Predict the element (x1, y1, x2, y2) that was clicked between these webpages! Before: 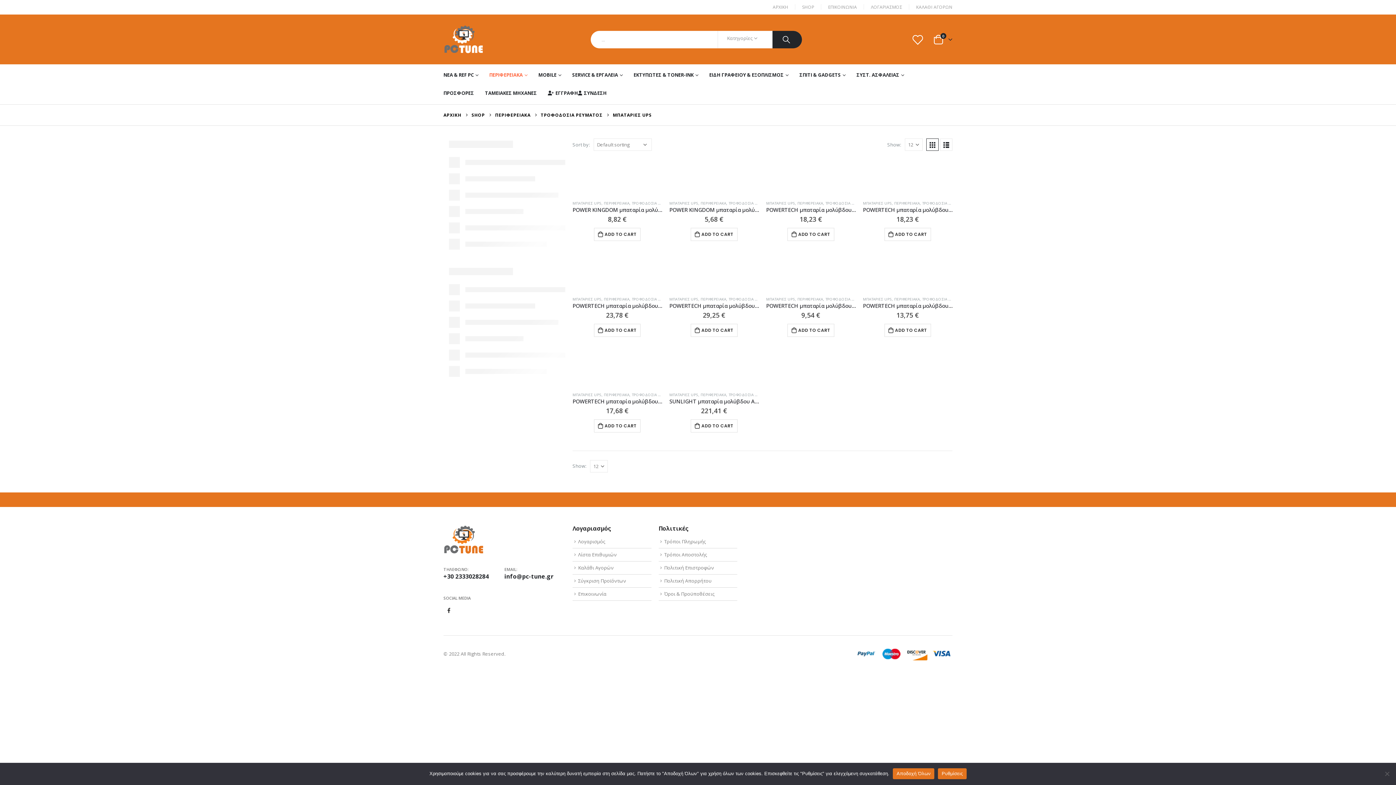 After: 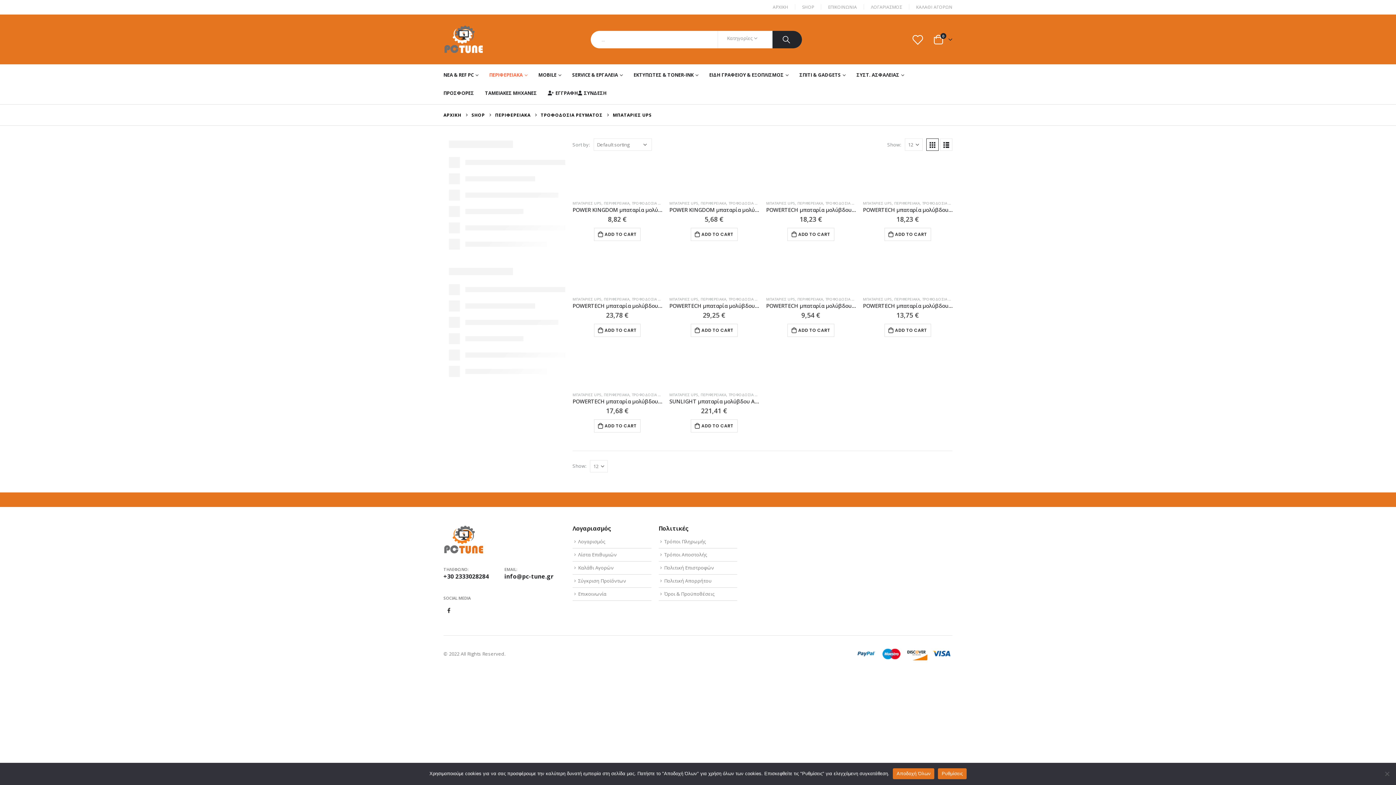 Action: label: ΜΠΑΤΑΡΙΕΣ UPS bbox: (669, 392, 698, 397)